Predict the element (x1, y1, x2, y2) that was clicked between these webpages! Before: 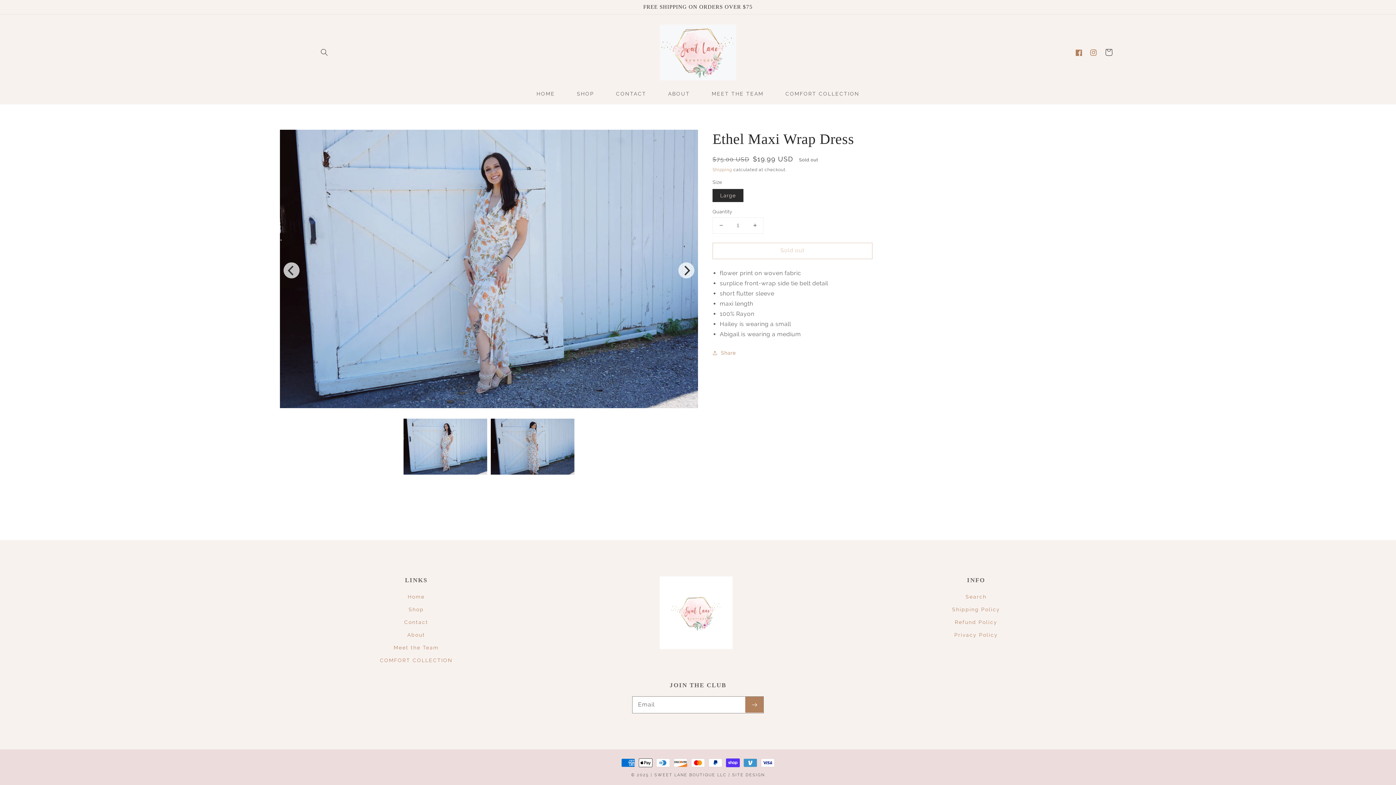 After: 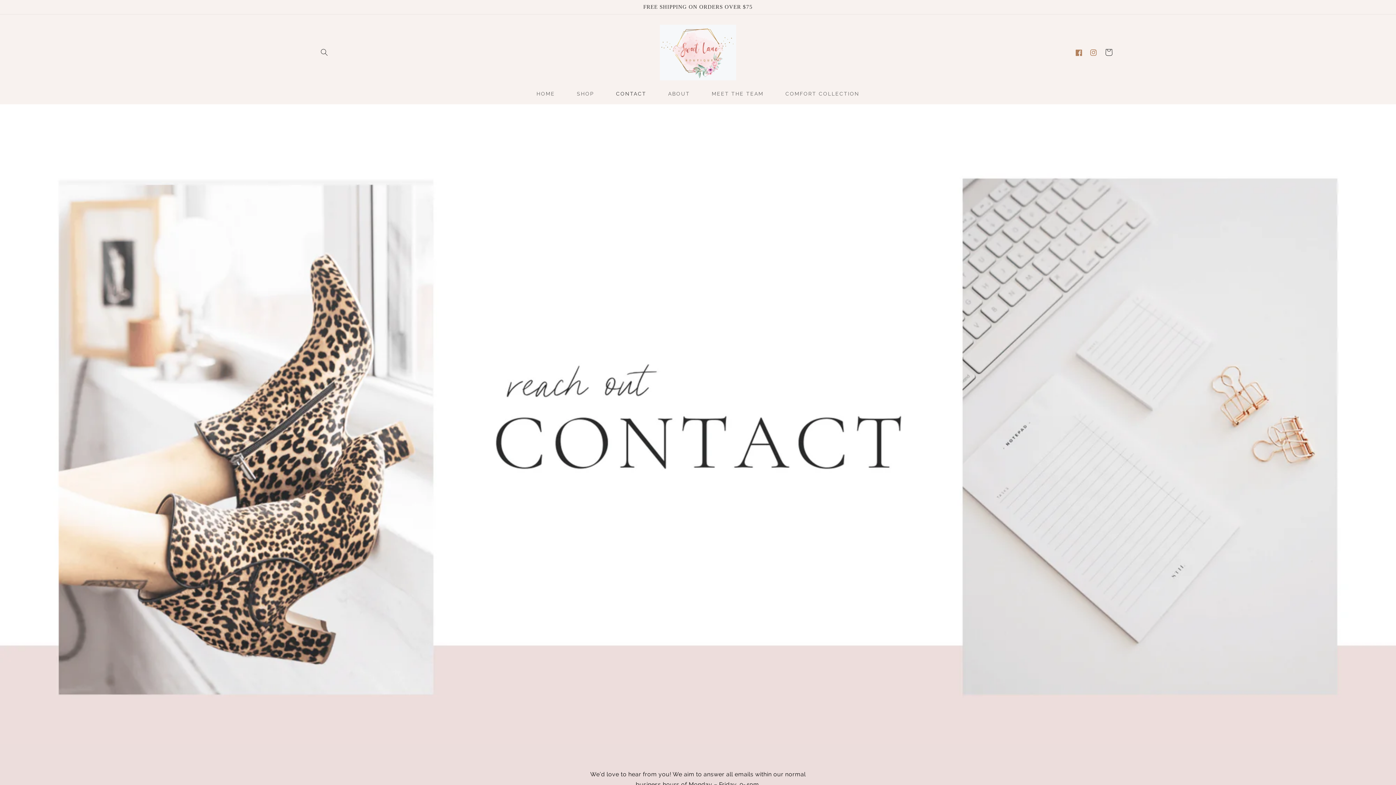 Action: bbox: (404, 616, 428, 629) label: Contact